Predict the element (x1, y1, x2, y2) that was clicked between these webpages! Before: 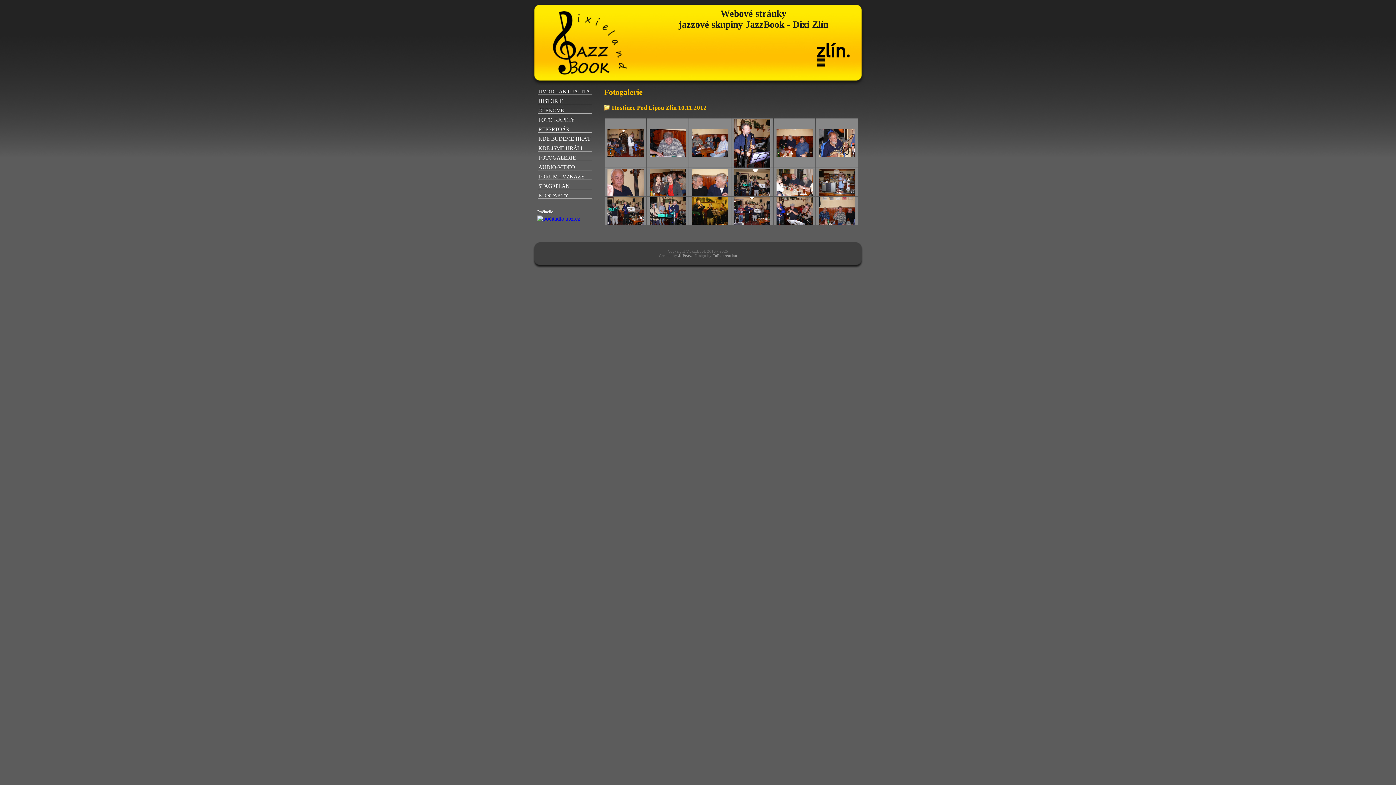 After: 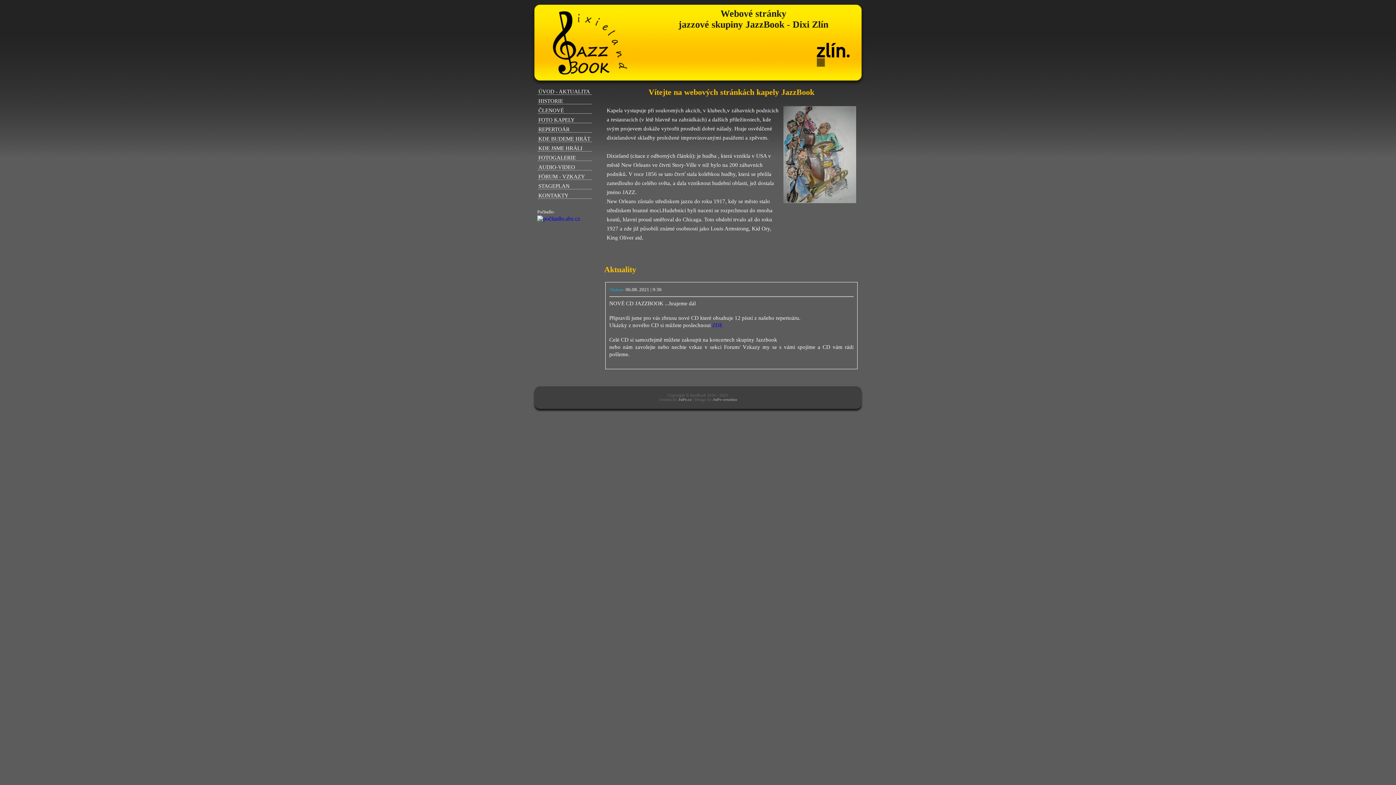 Action: label: ÚVOD - AKTUALITA bbox: (538, 88, 590, 94)